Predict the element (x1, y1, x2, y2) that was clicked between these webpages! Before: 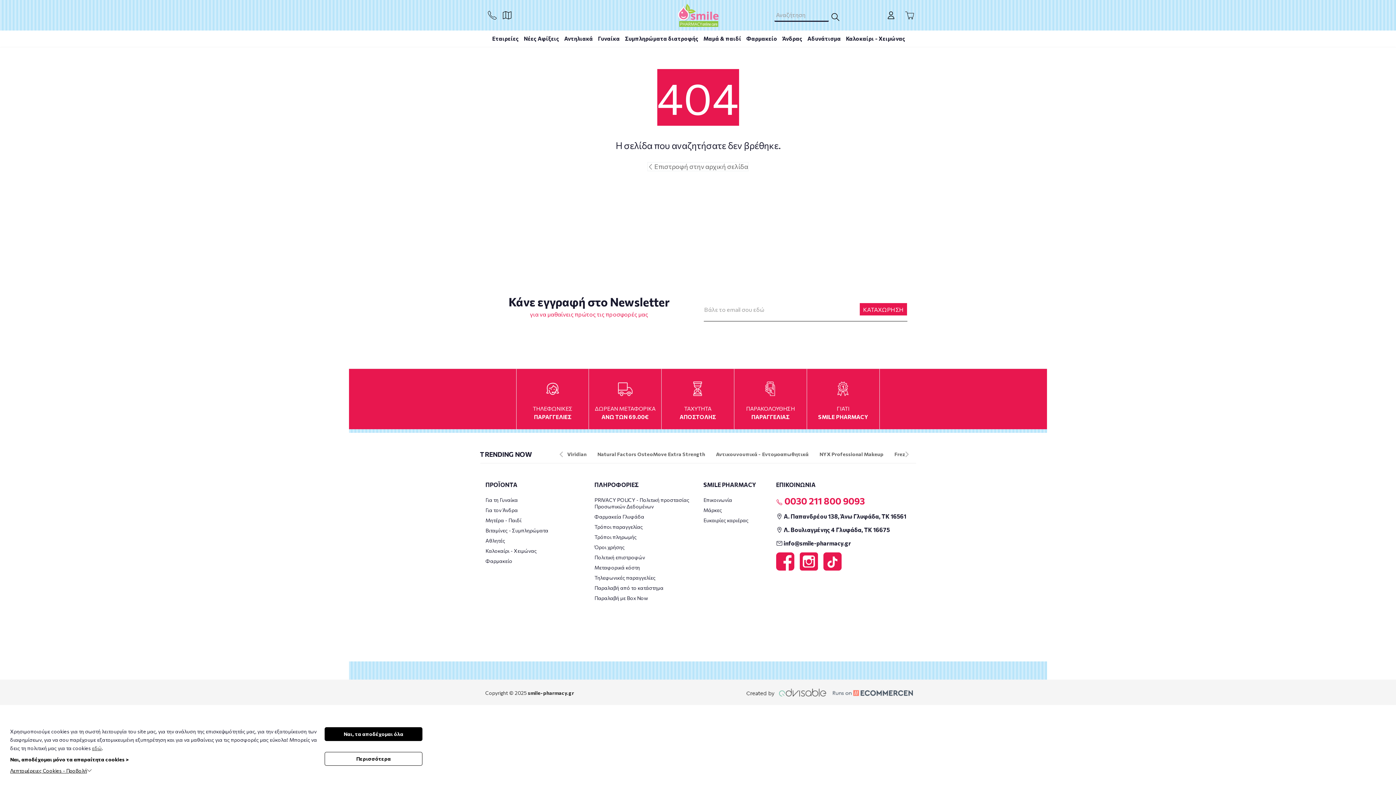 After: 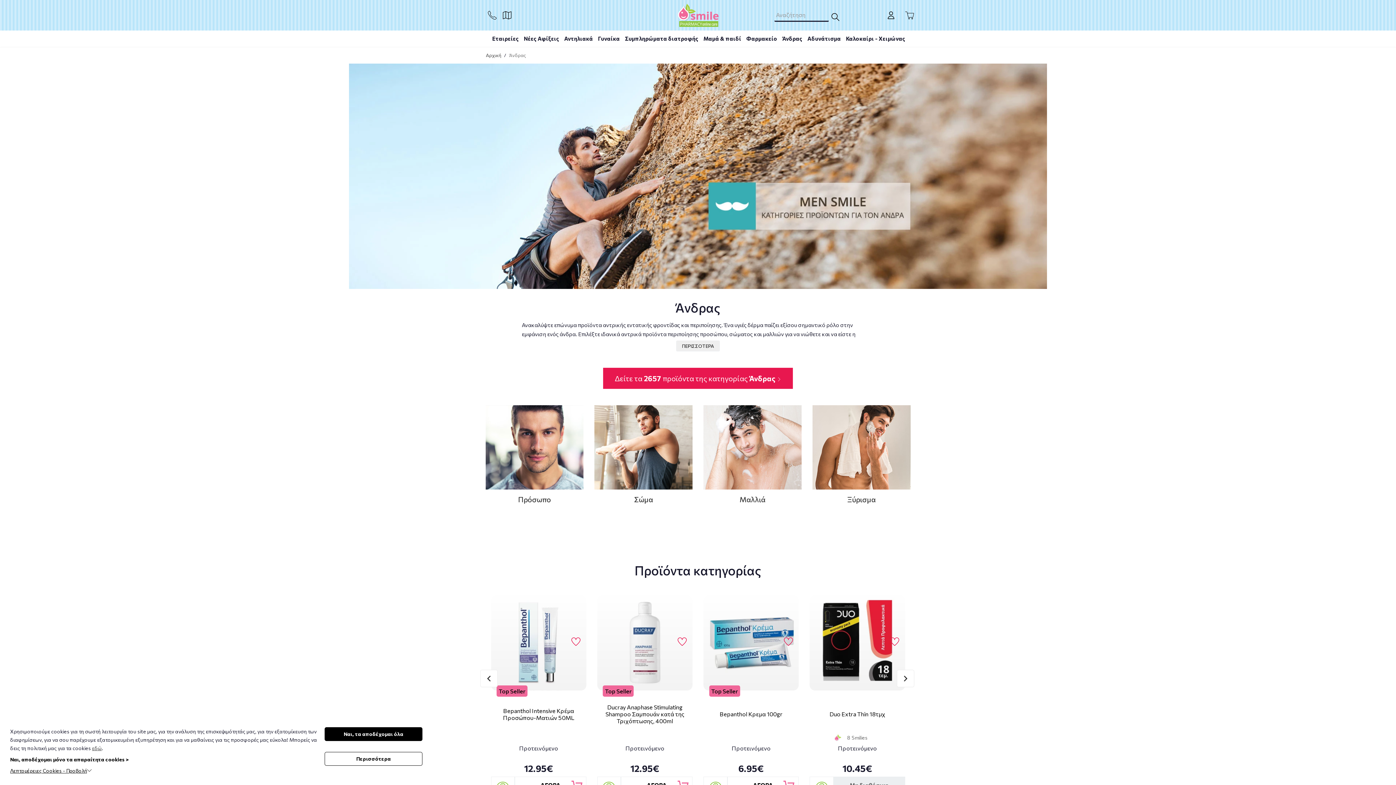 Action: label: Για τον Άνδρα bbox: (485, 505, 548, 515)